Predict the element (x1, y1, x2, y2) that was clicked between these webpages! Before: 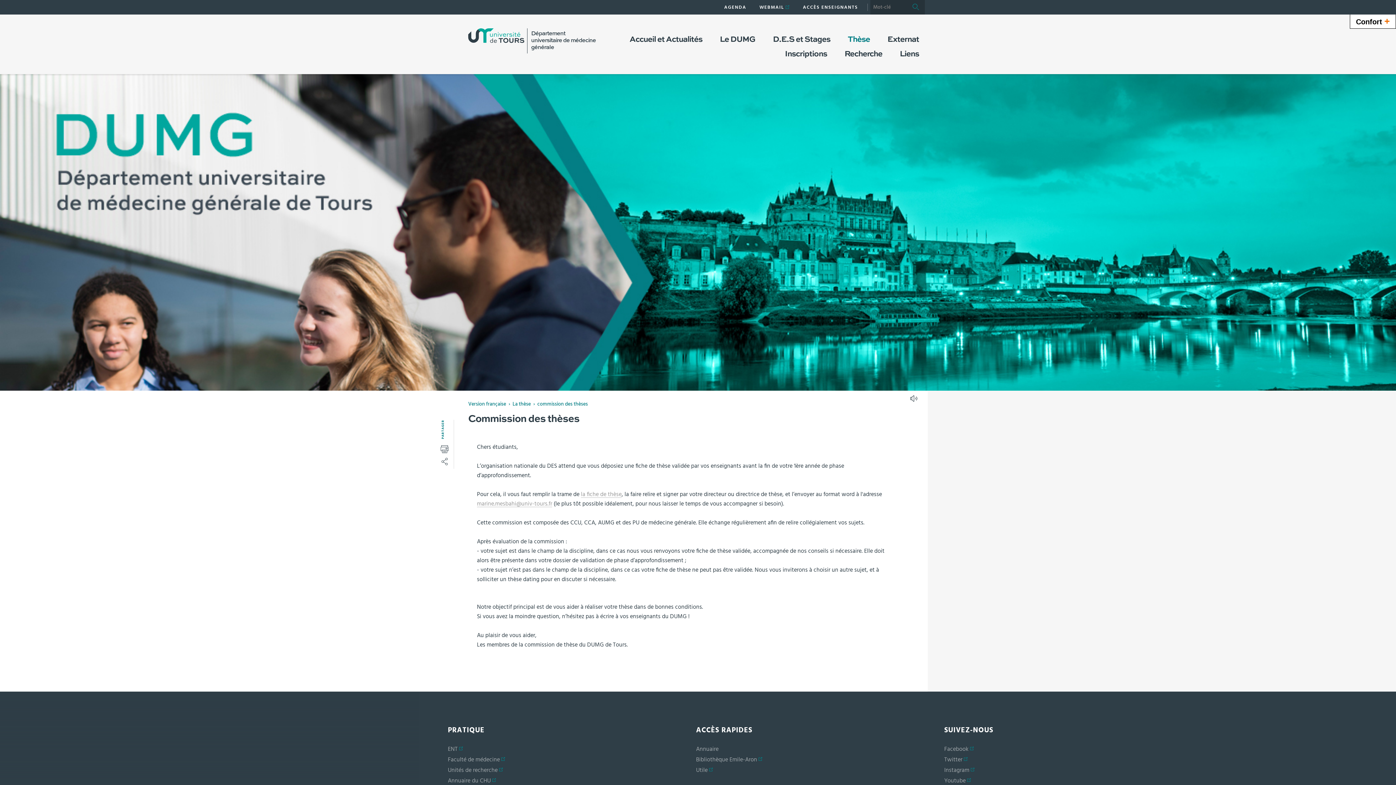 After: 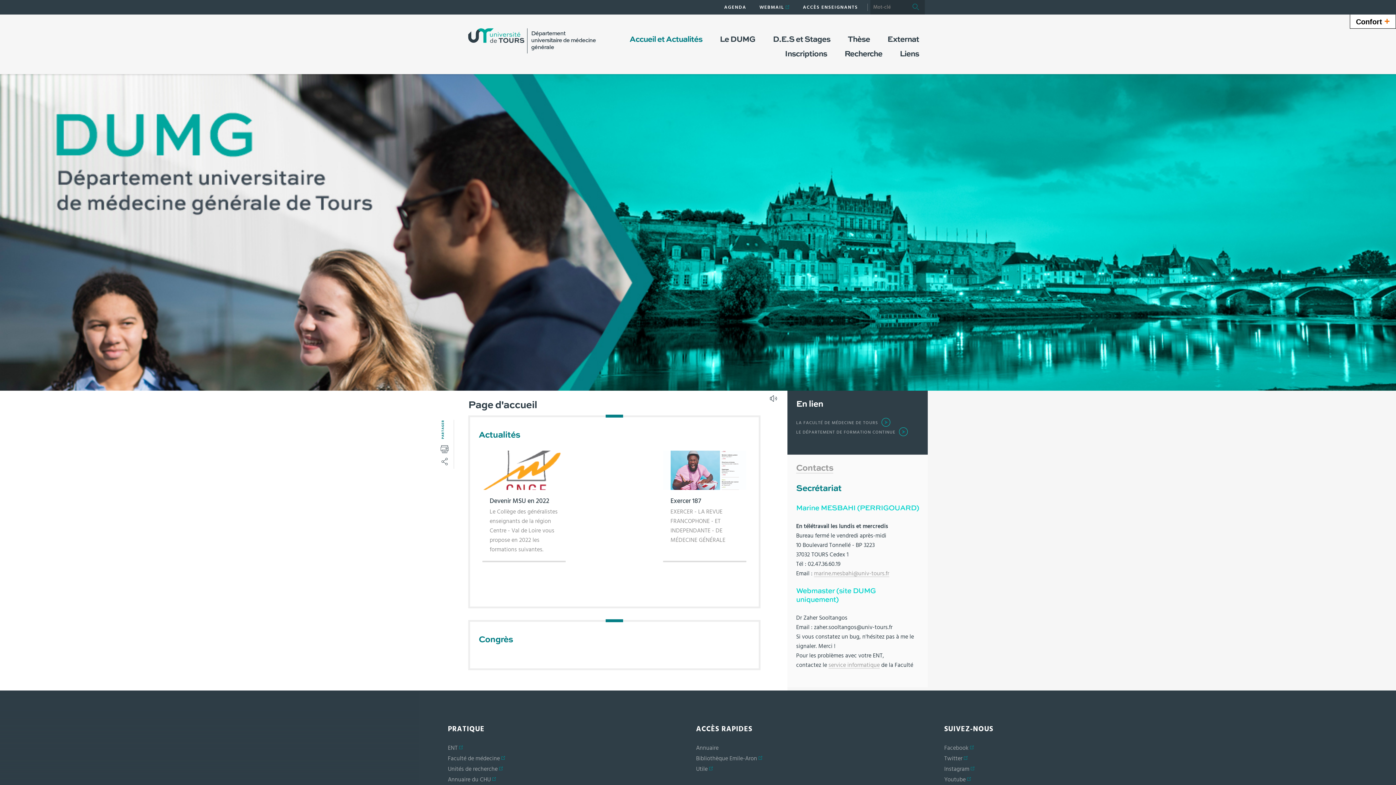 Action: label: Version française bbox: (468, 401, 506, 406)